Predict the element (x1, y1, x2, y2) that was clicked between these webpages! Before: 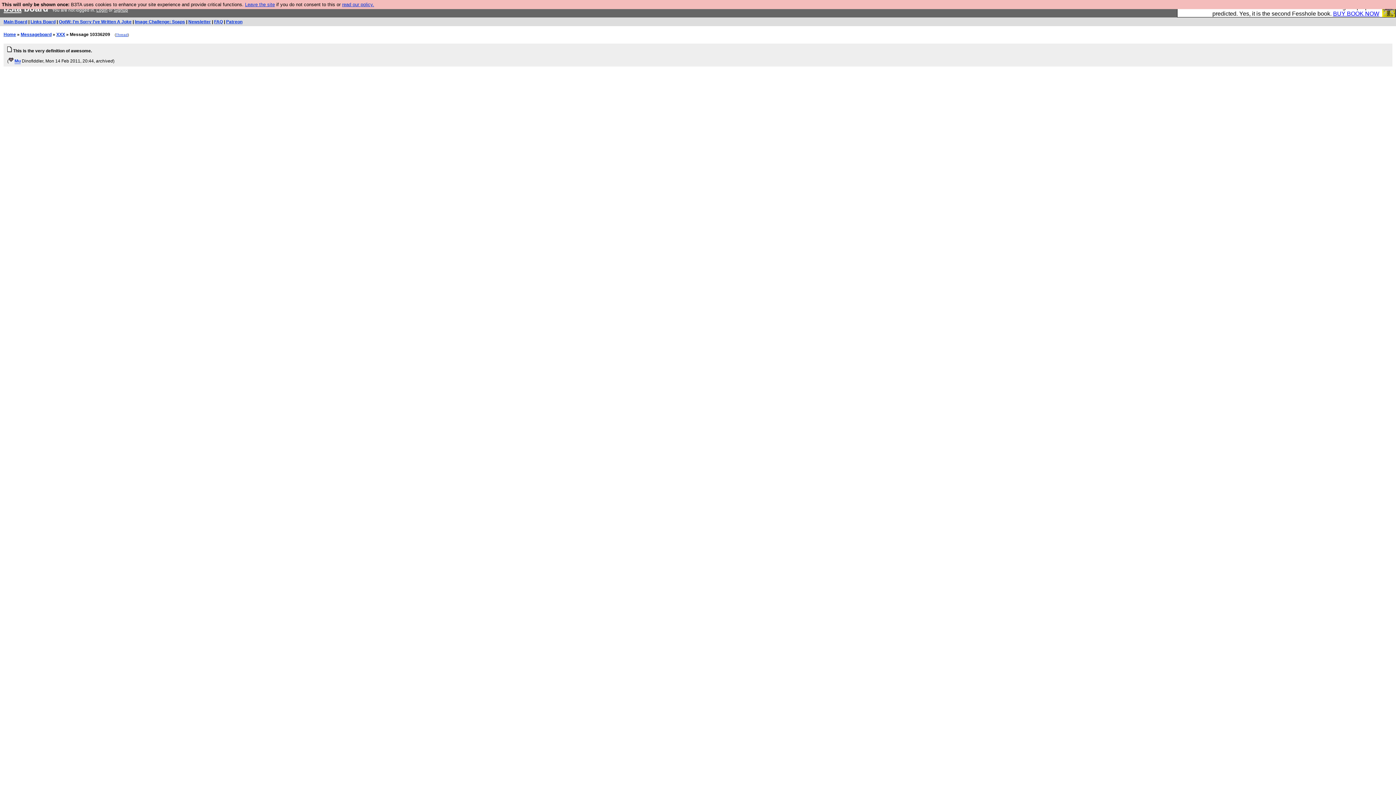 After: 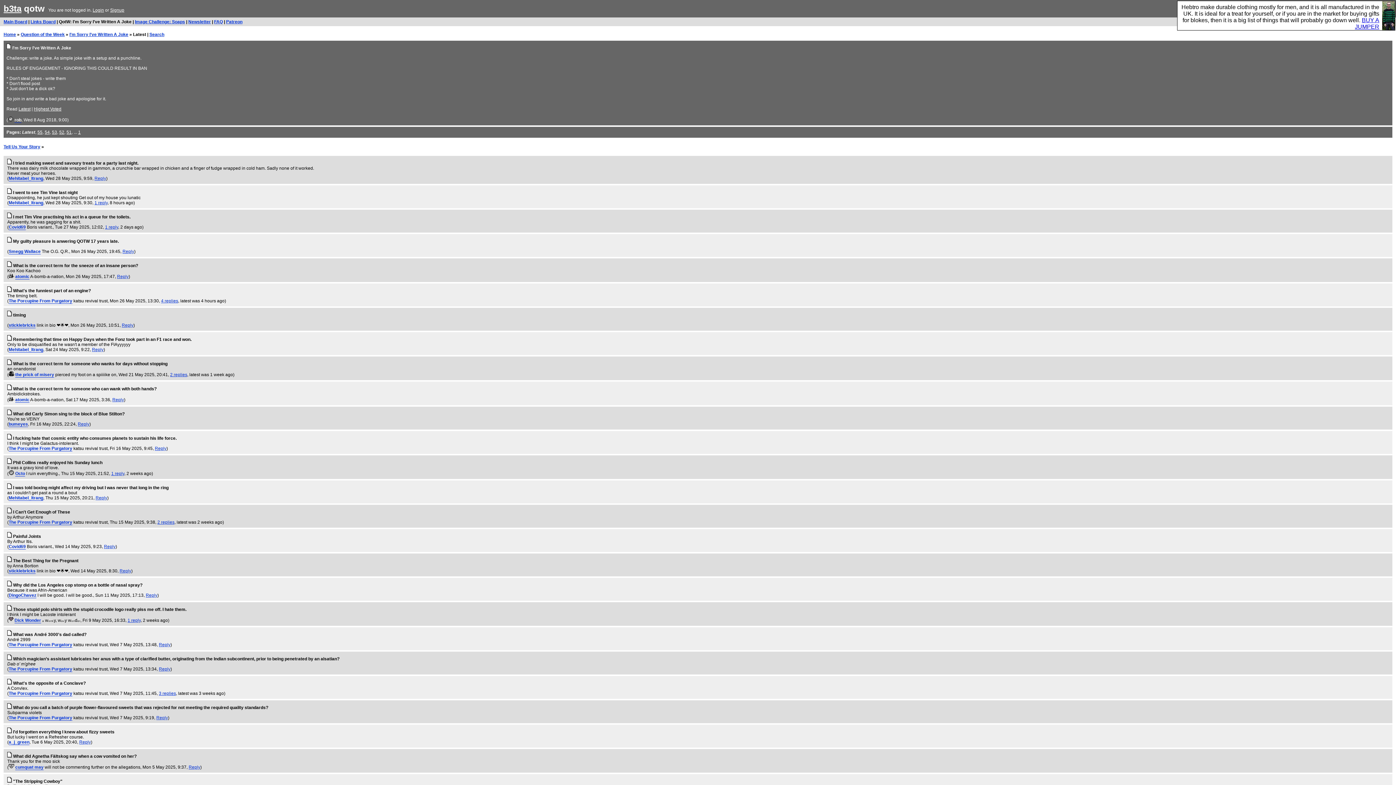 Action: bbox: (58, 19, 131, 24) label: QotW: I'm Sorry I've Written A Joke